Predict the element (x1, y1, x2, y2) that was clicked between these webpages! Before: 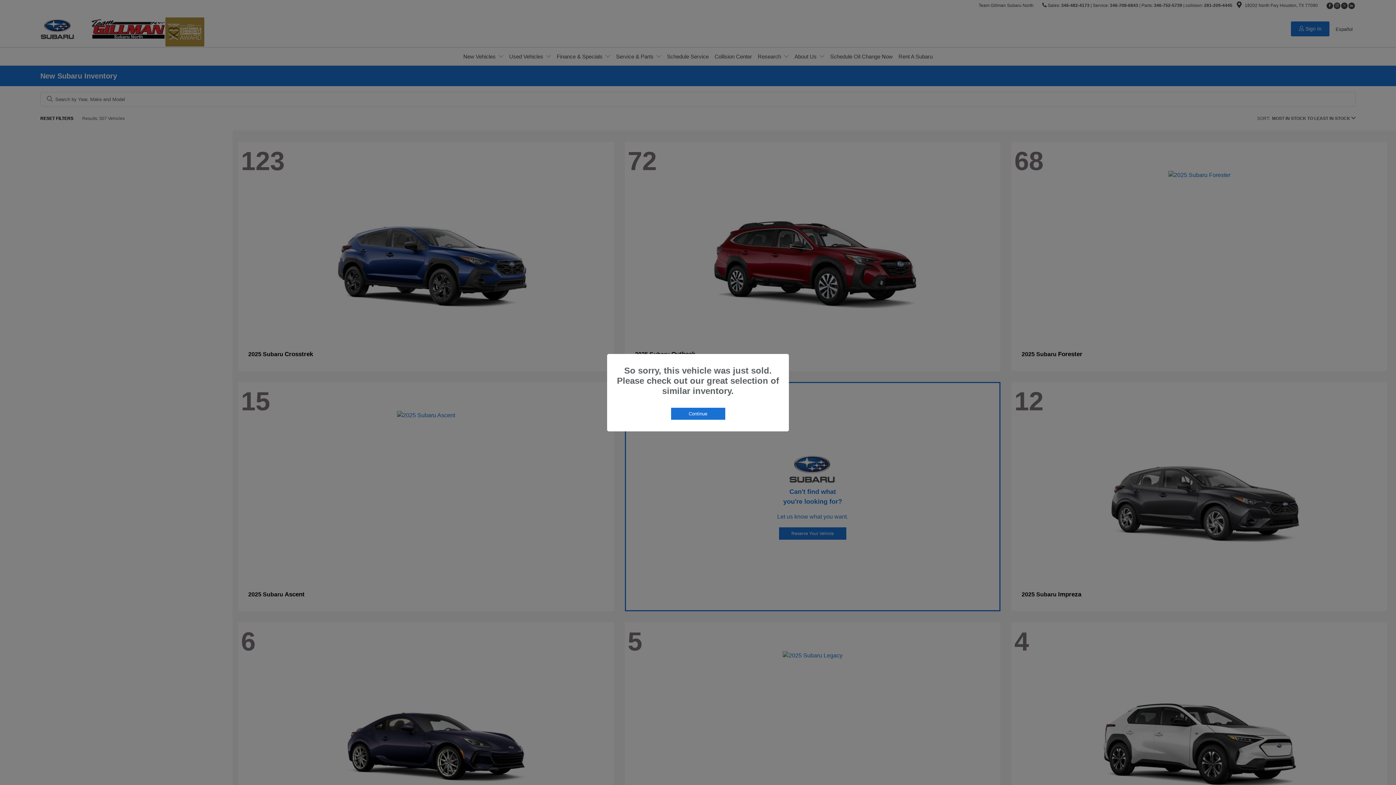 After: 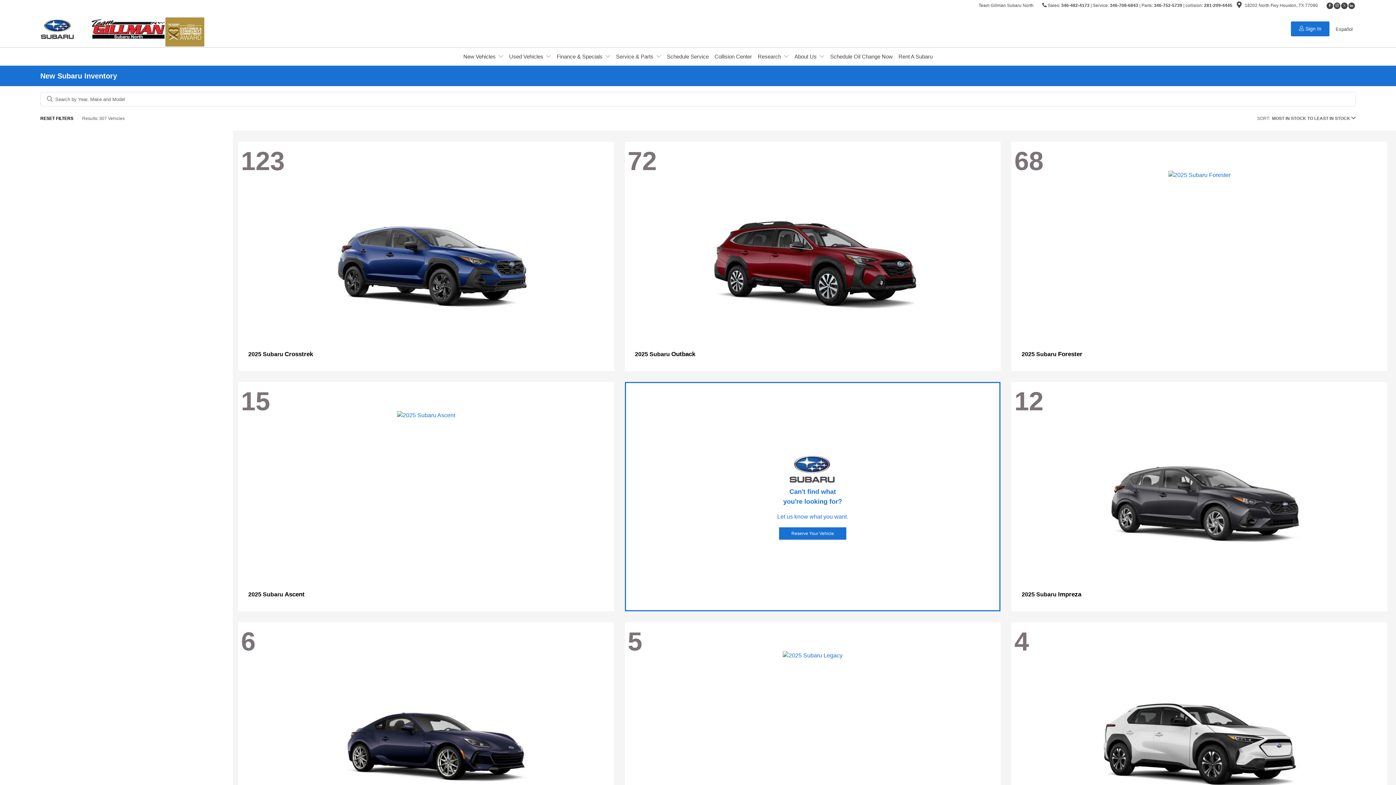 Action: bbox: (671, 407, 725, 419) label: Continue